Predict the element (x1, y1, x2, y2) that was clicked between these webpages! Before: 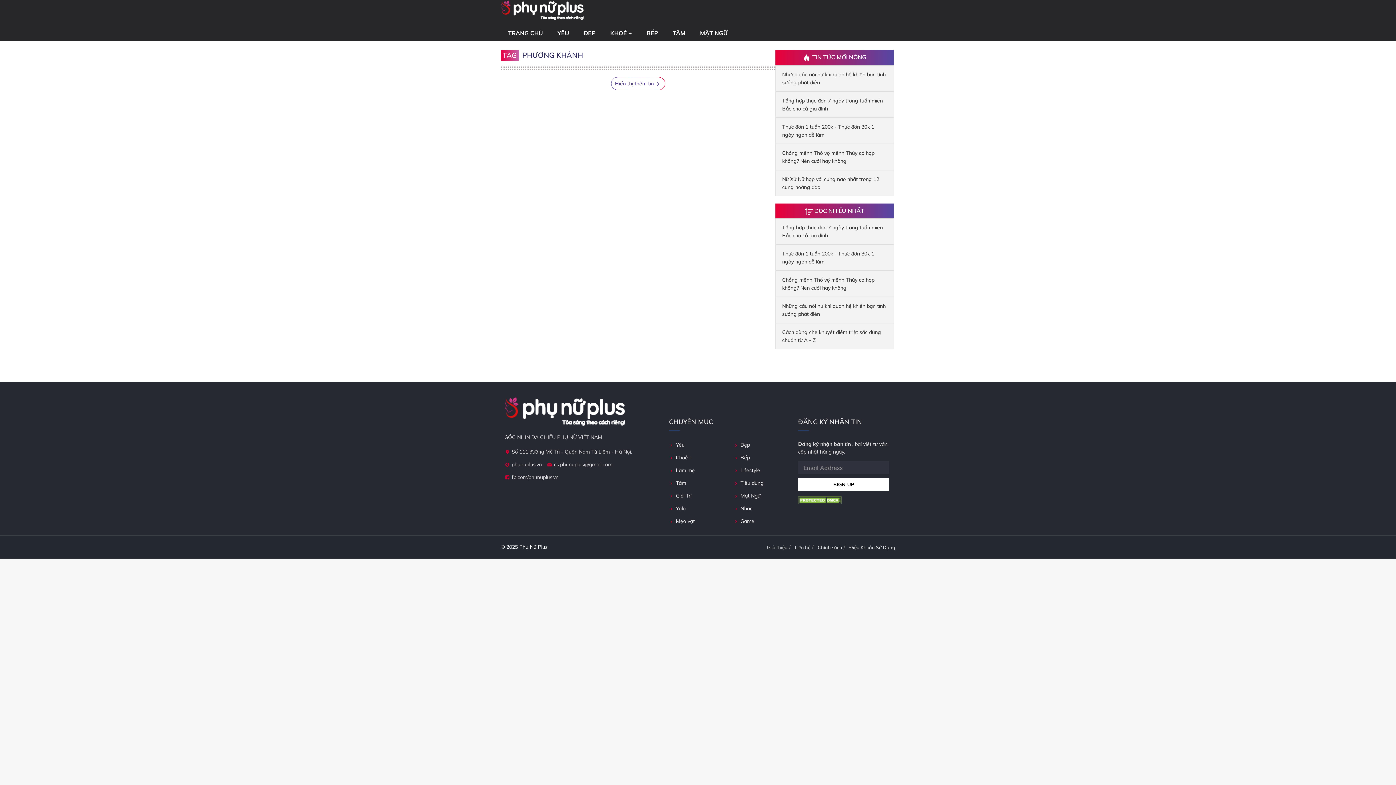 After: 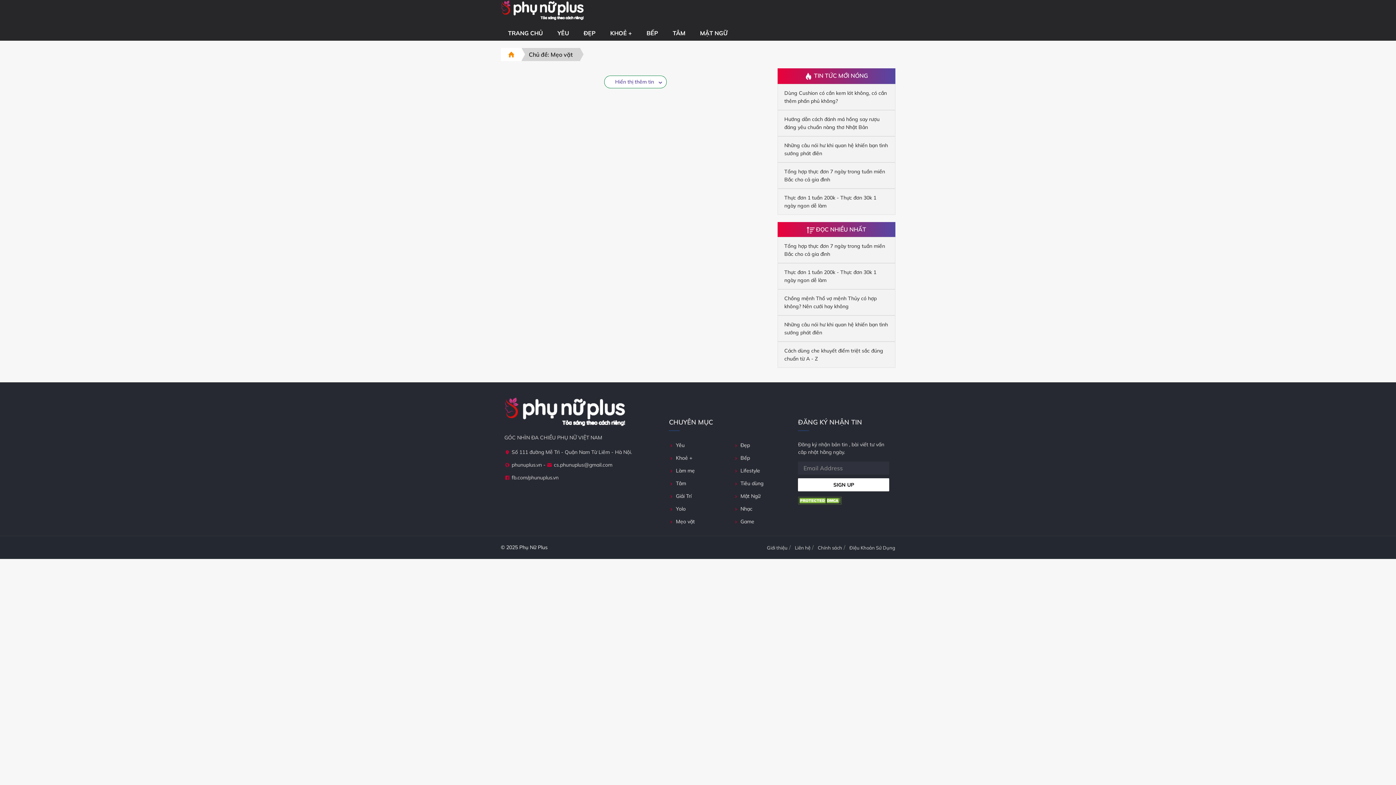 Action: bbox: (669, 518, 695, 524) label:  Mẹo vặt